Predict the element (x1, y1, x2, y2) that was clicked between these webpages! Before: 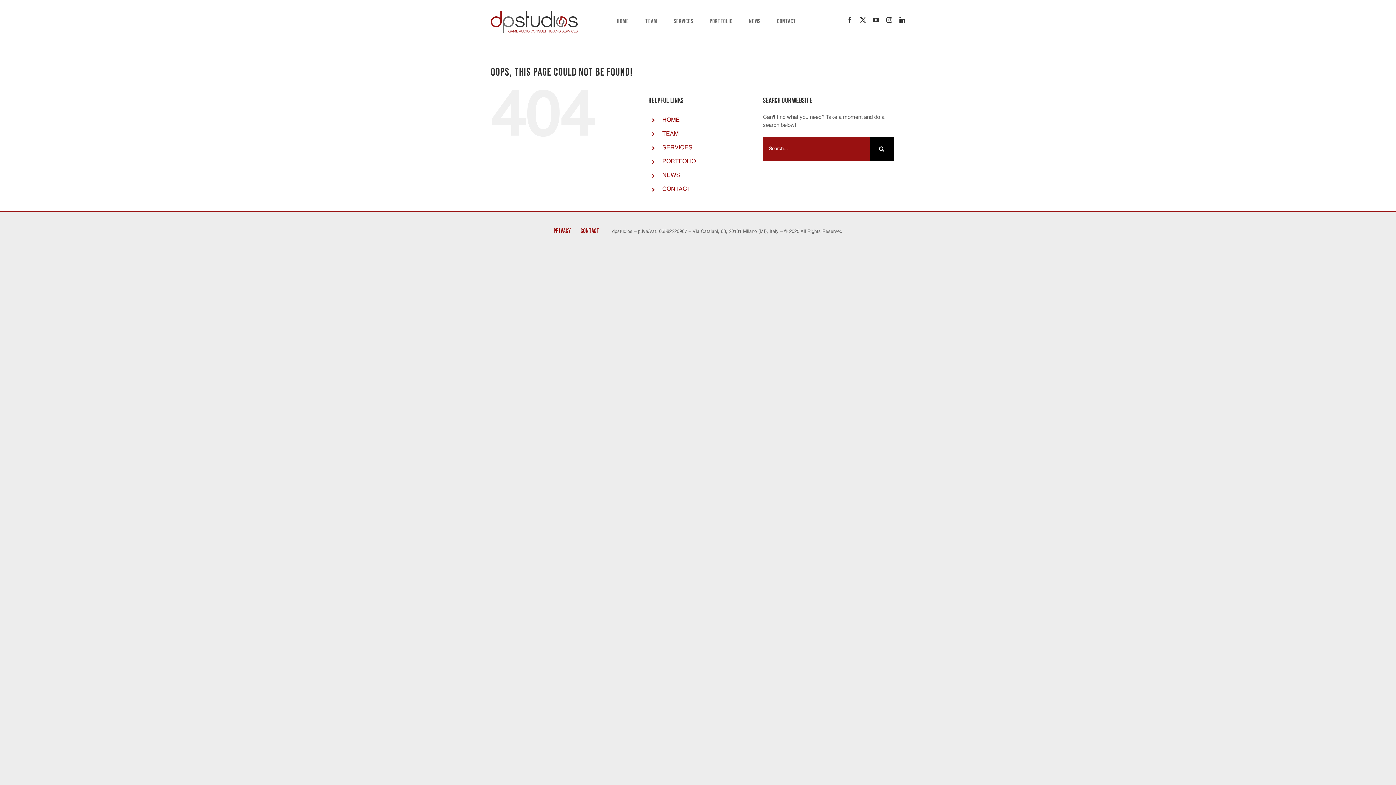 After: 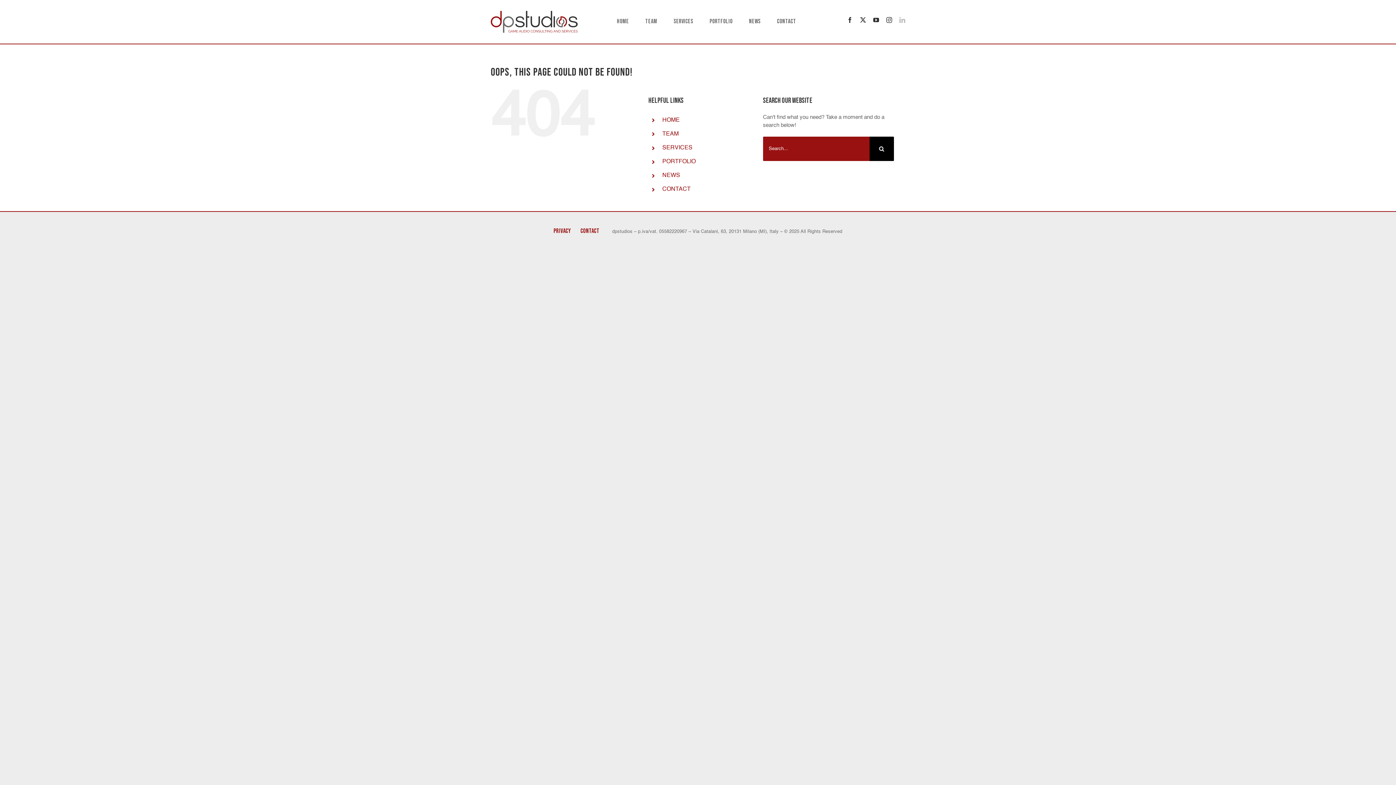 Action: label: linkedin bbox: (899, 17, 905, 22)